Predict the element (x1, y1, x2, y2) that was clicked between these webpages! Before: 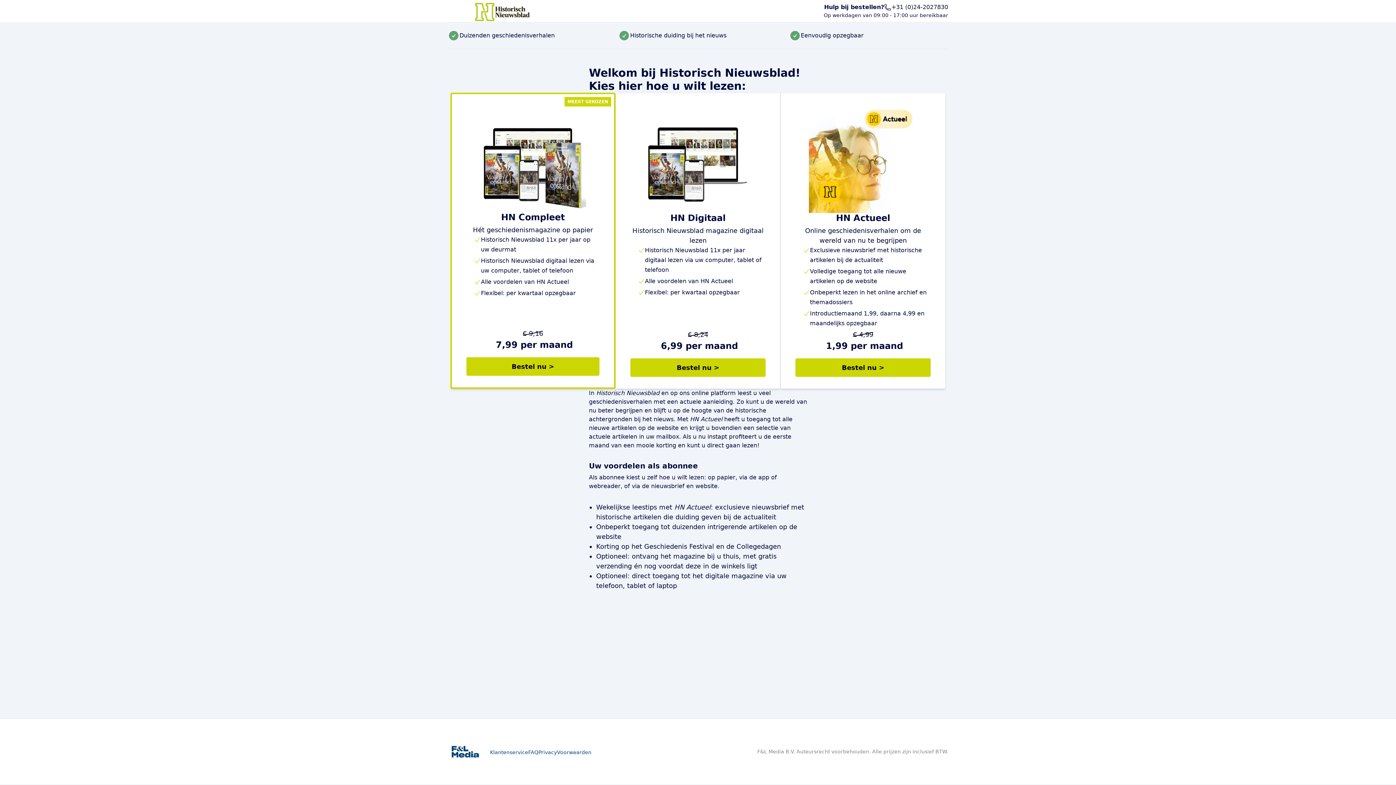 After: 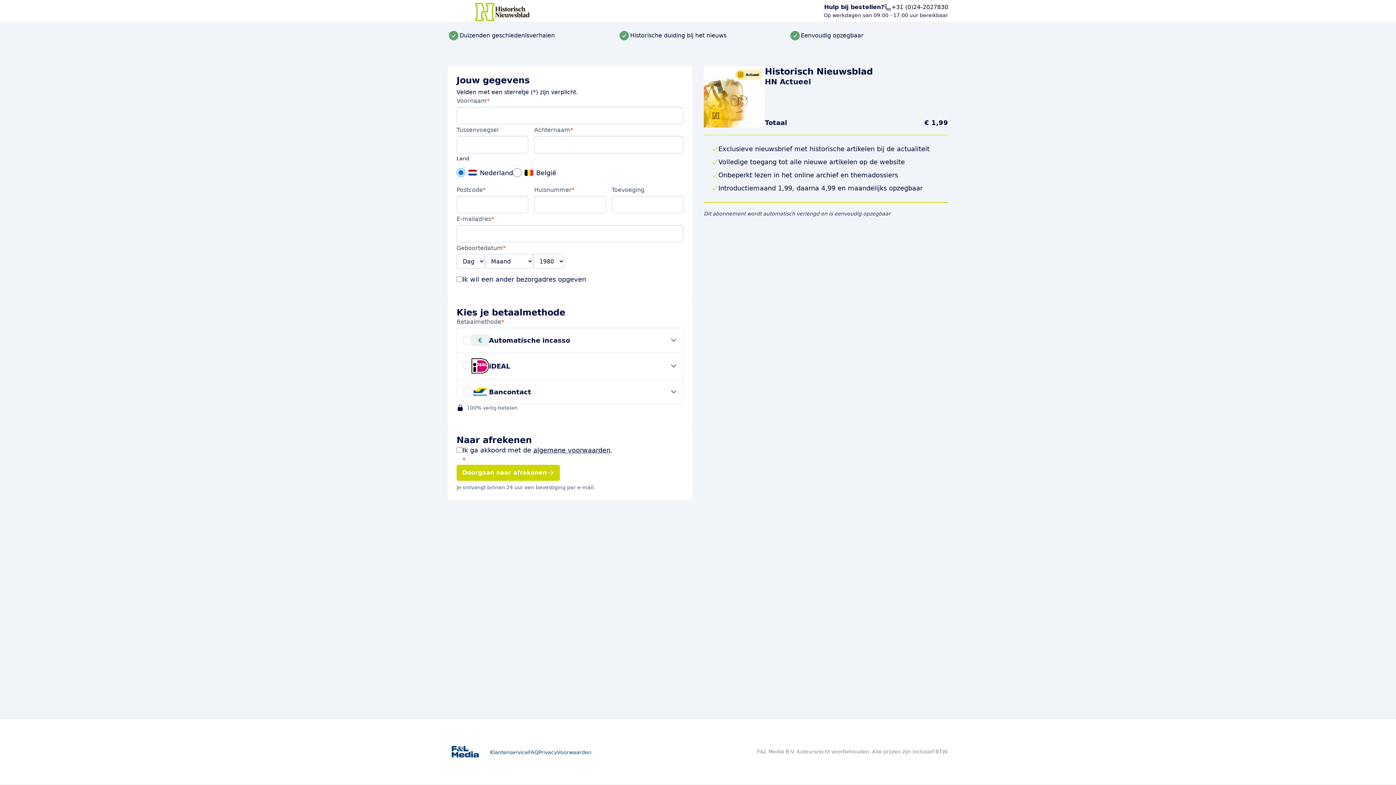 Action: bbox: (809, 104, 917, 212)